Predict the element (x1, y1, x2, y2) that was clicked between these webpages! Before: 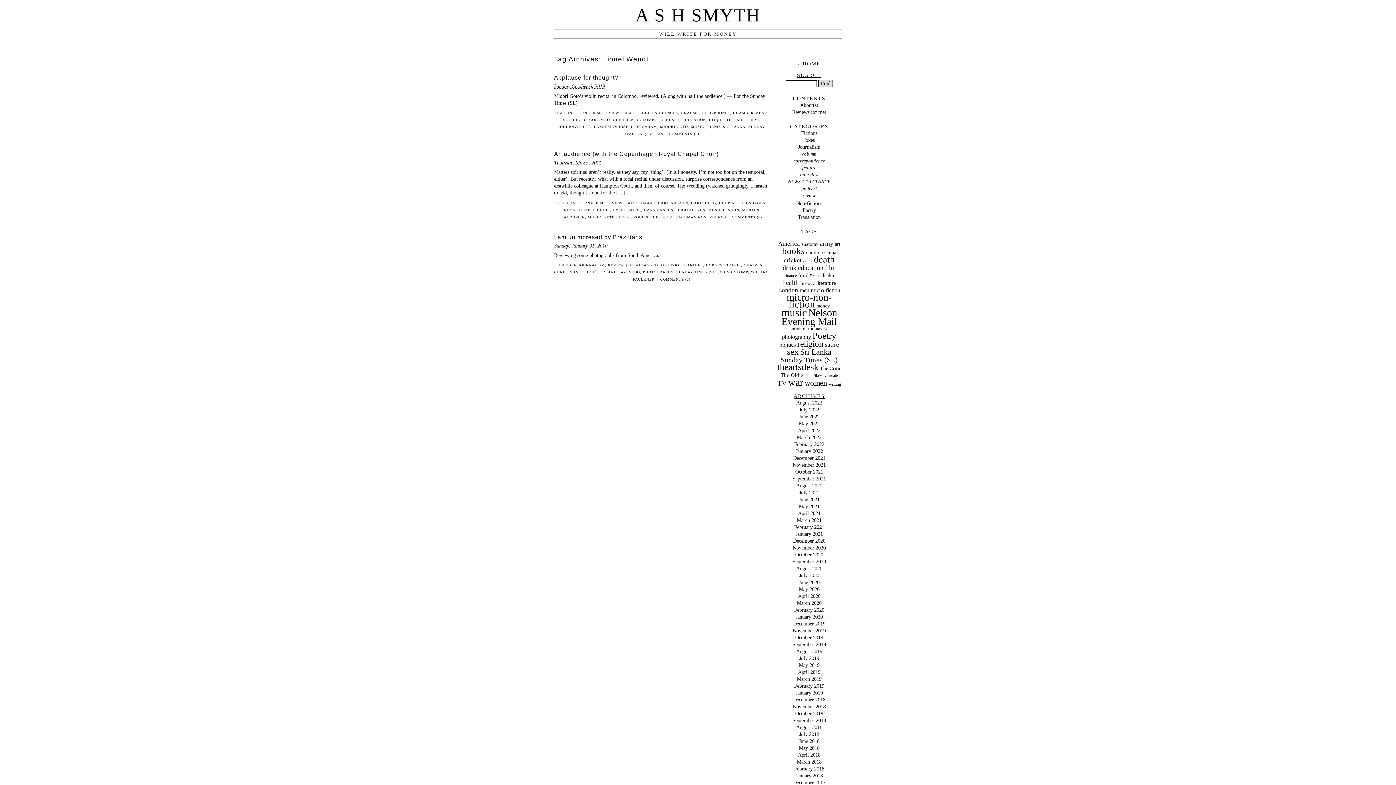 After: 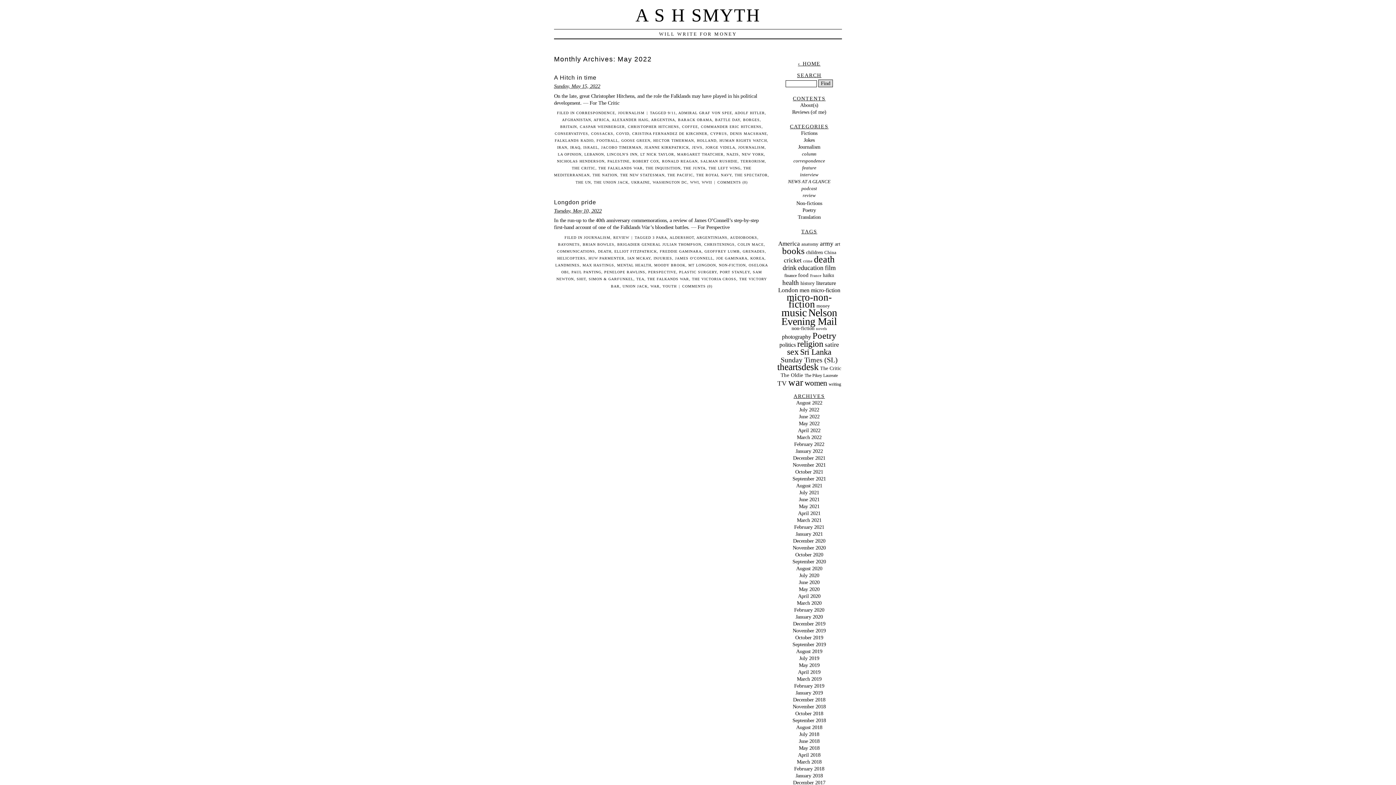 Action: label: May 2022 bbox: (799, 420, 819, 426)